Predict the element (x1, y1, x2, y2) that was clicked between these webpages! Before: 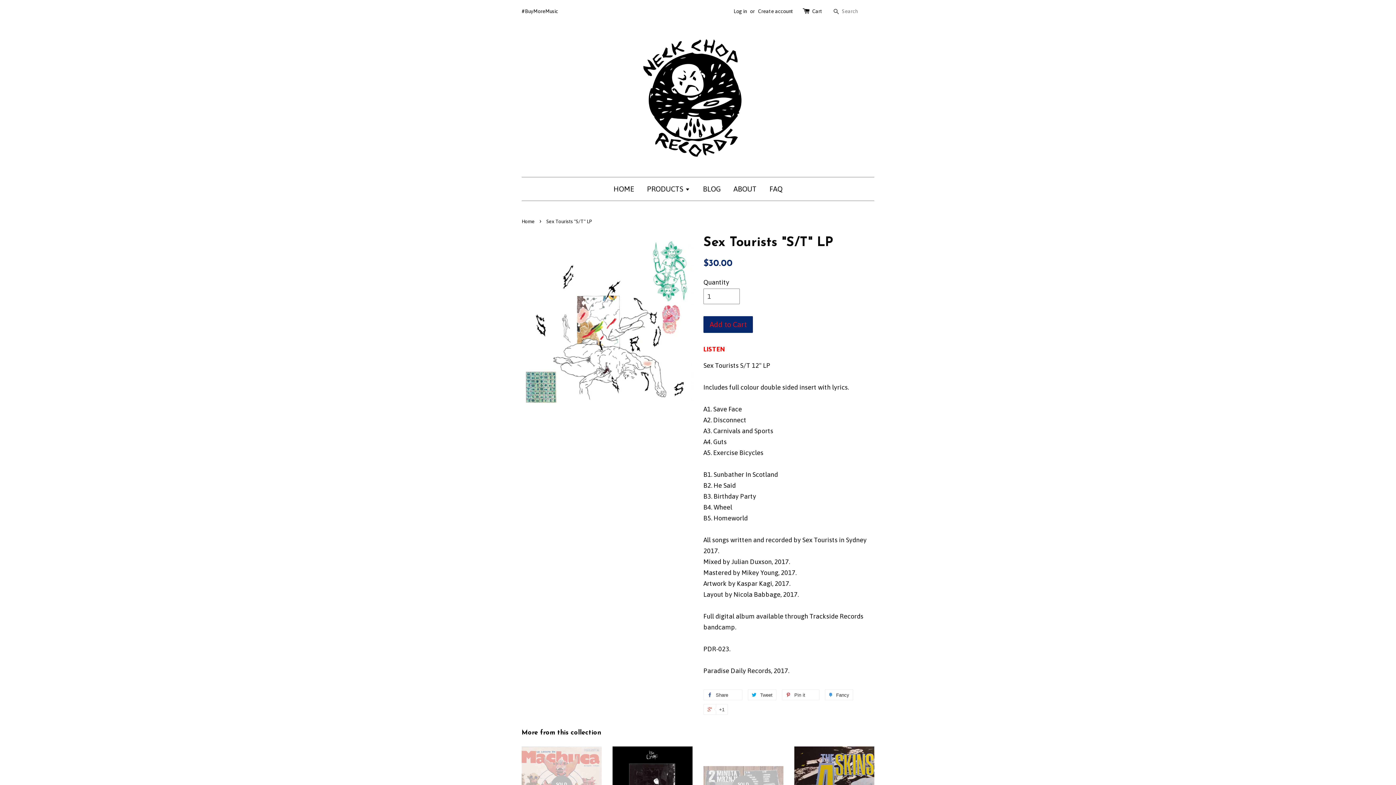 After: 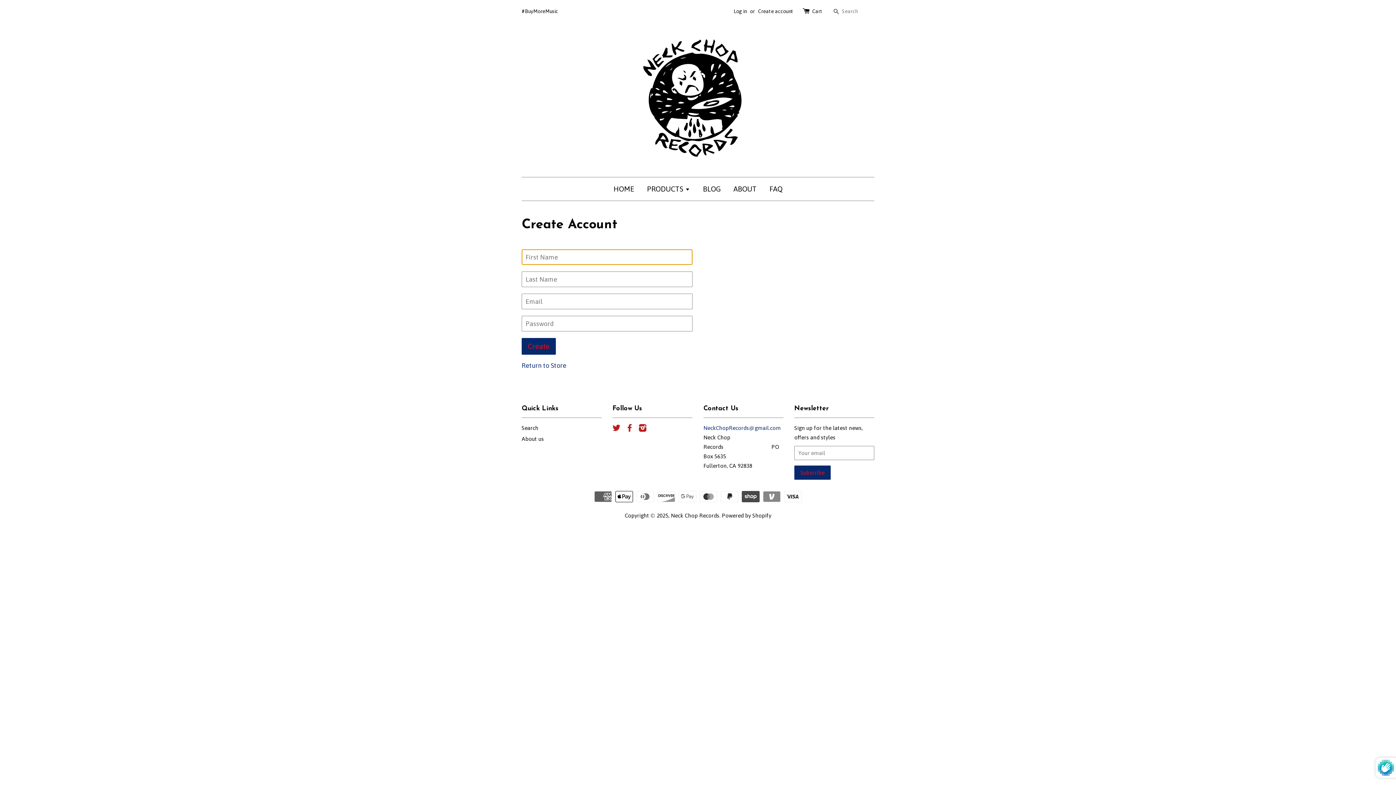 Action: label: Create account bbox: (758, 8, 793, 14)